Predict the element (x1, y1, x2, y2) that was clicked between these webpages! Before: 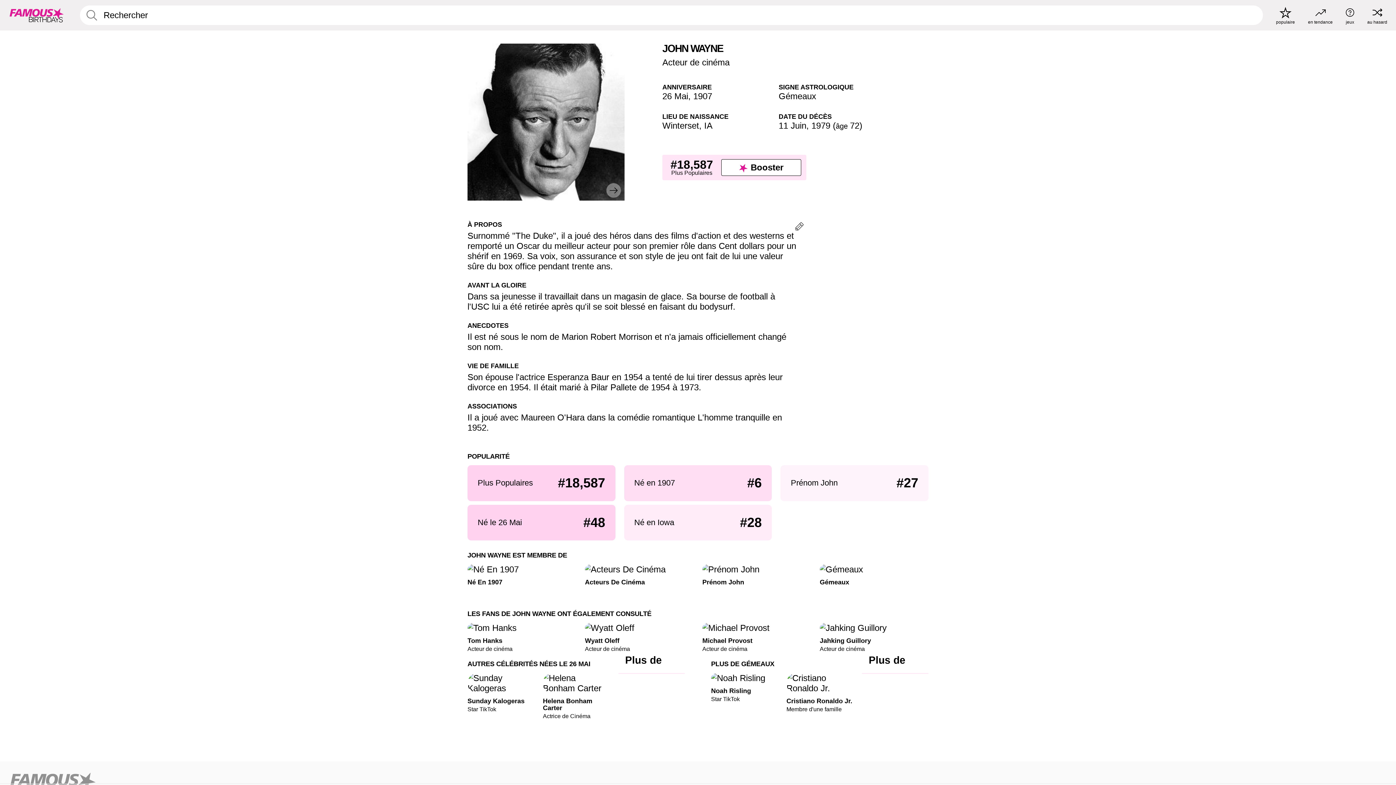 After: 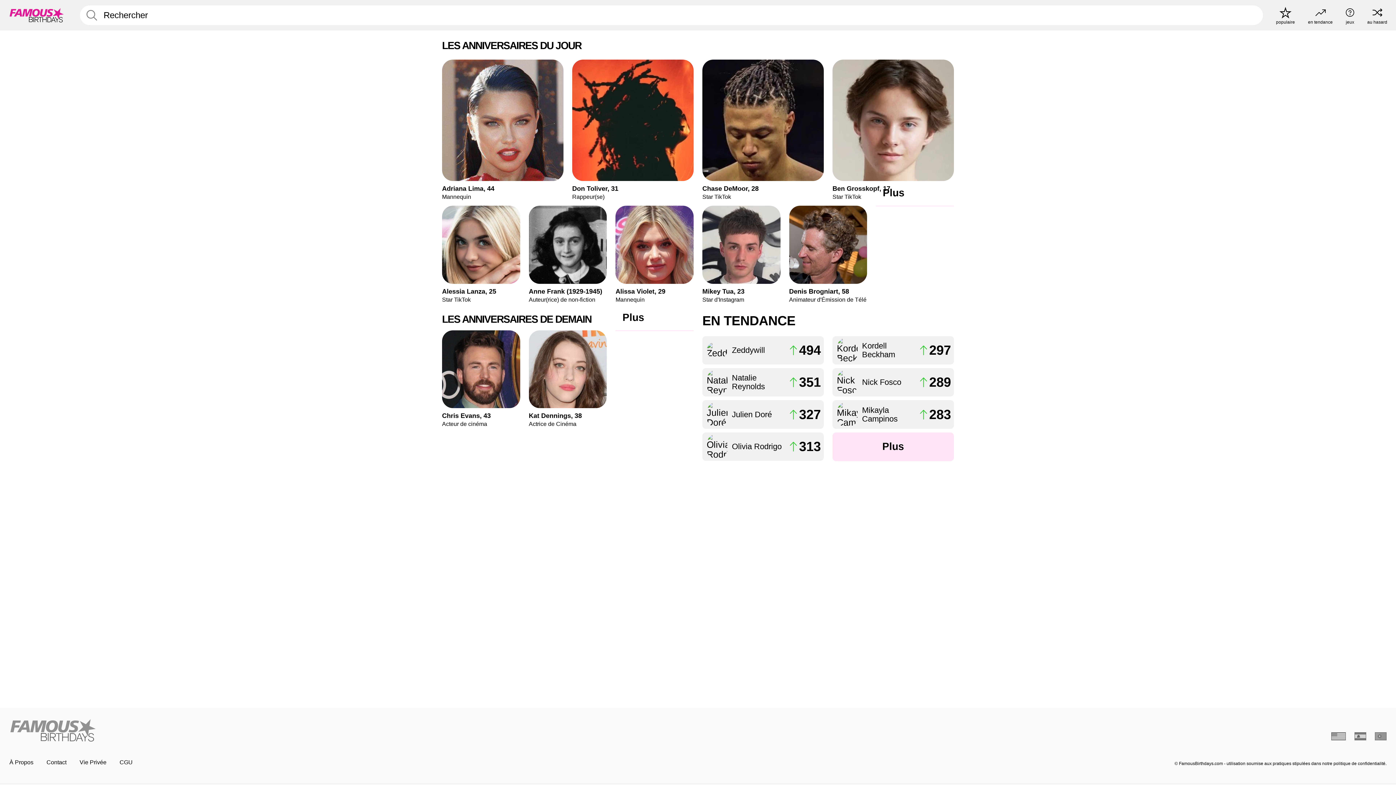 Action: label: To Famous Birthdays homepage bbox: (8, 5, 64, 25)